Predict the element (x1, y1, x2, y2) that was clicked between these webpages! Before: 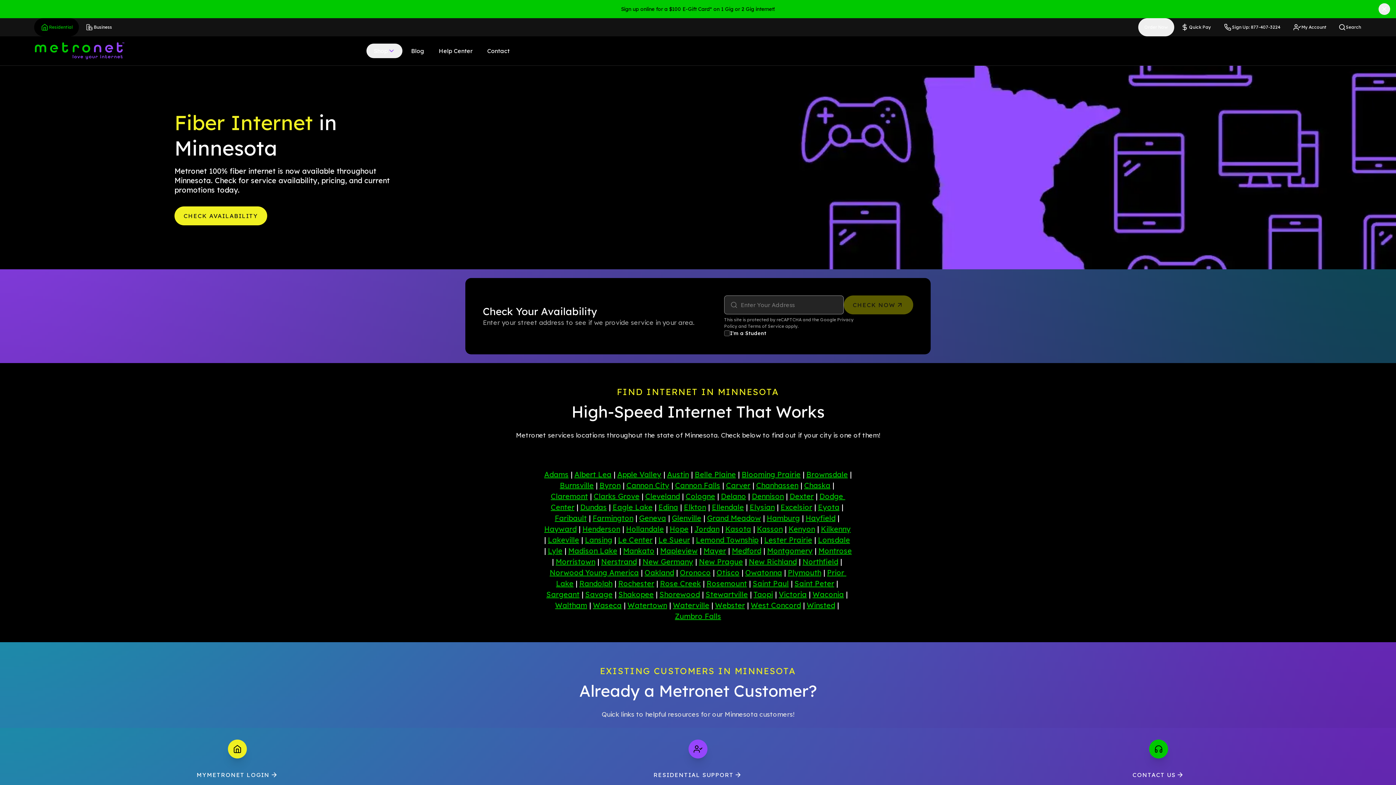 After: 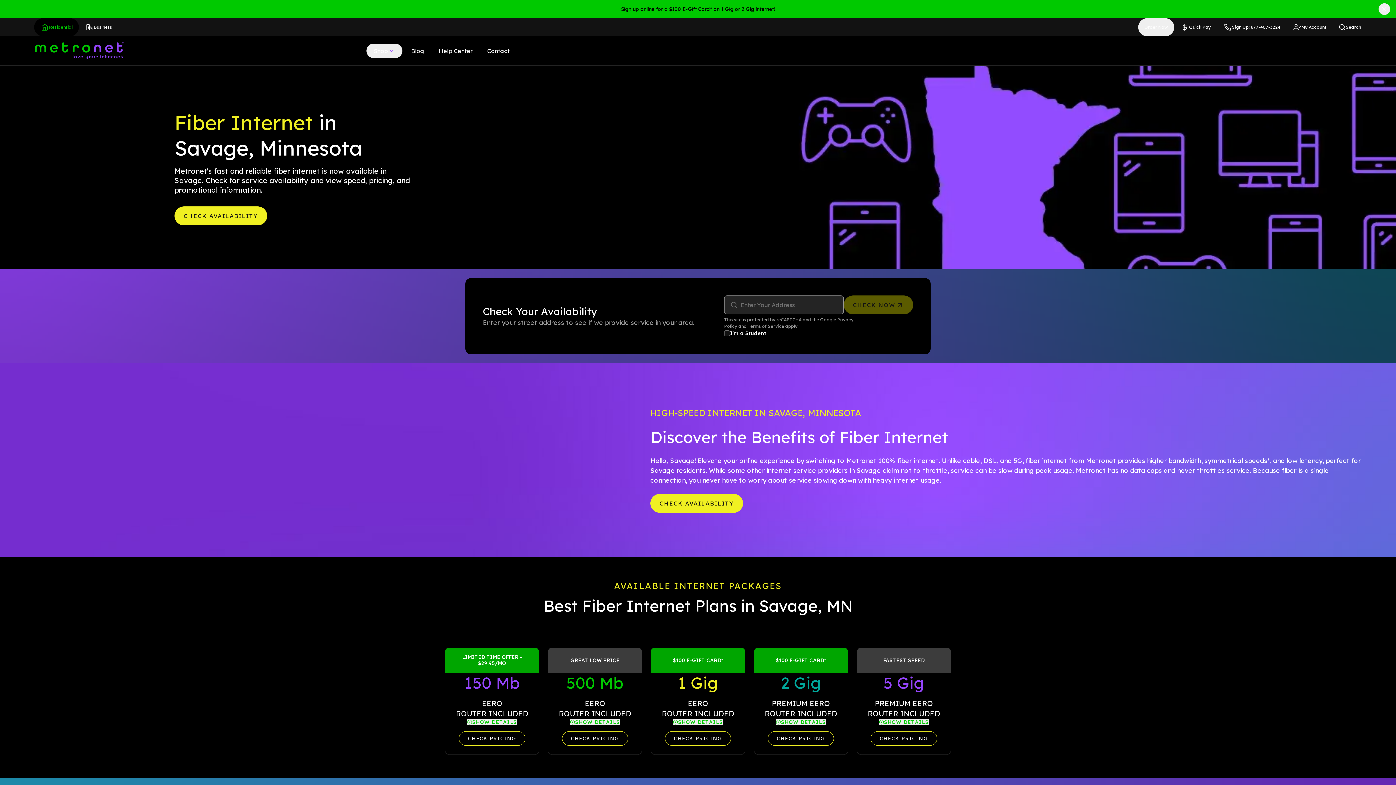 Action: bbox: (585, 590, 612, 599) label: Savage